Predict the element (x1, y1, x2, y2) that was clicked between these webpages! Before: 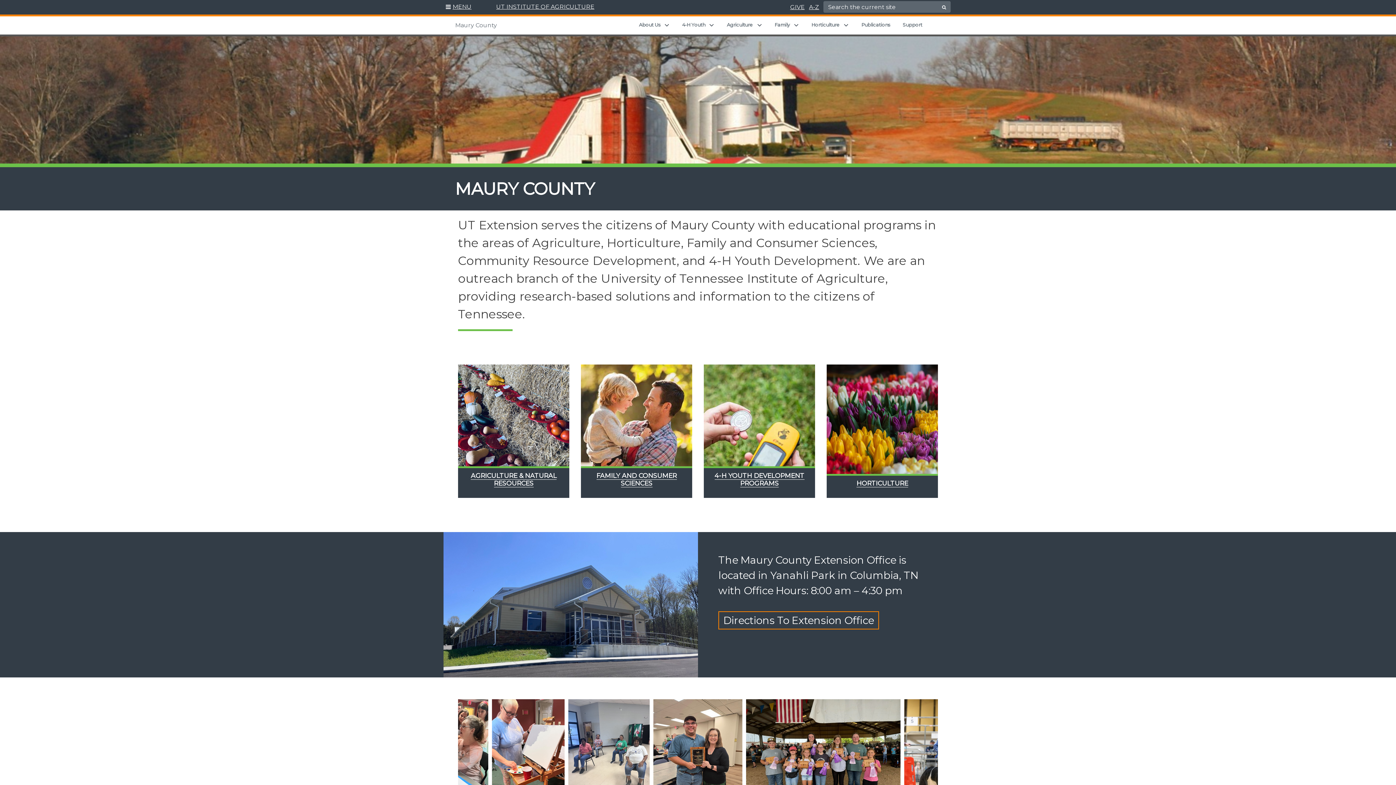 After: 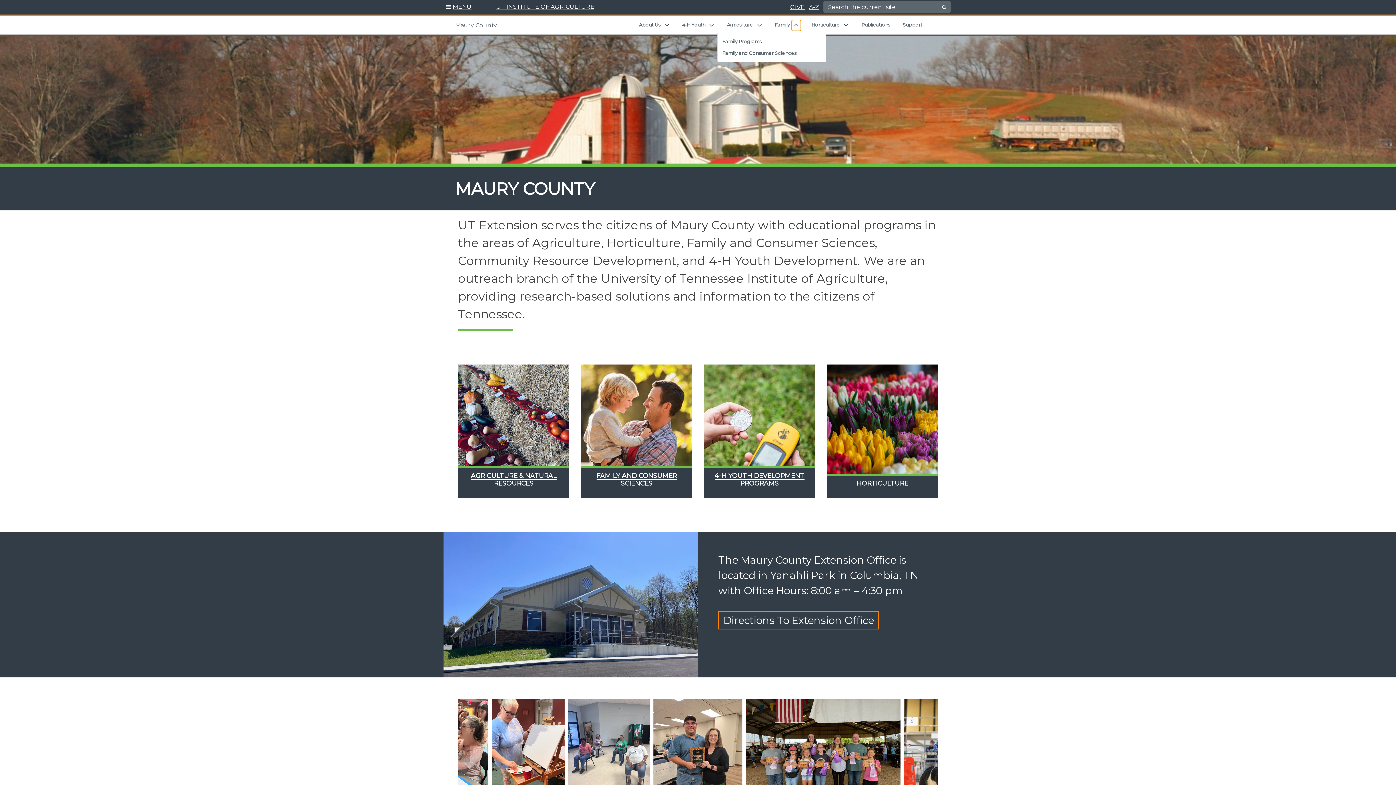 Action: label: Expand child menu bbox: (791, 20, 801, 30)